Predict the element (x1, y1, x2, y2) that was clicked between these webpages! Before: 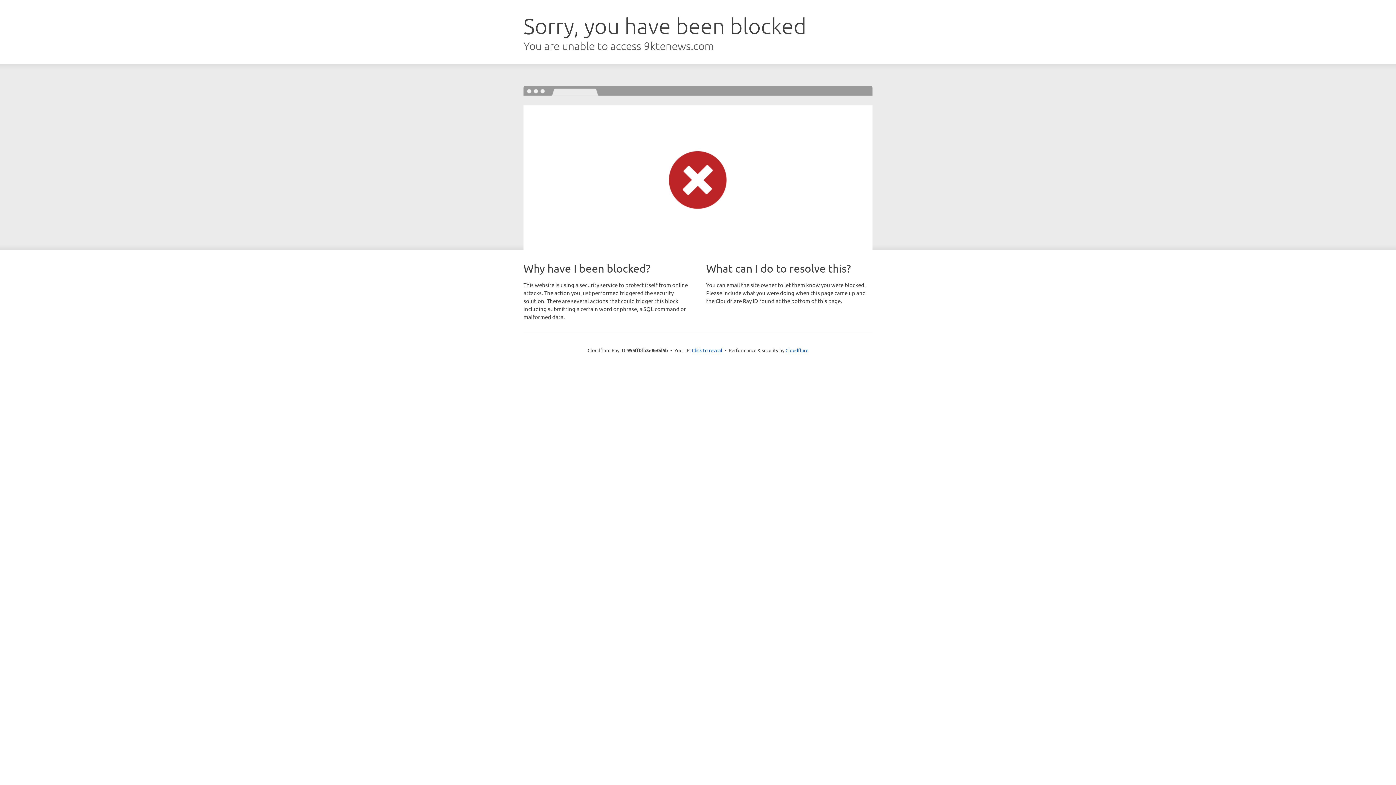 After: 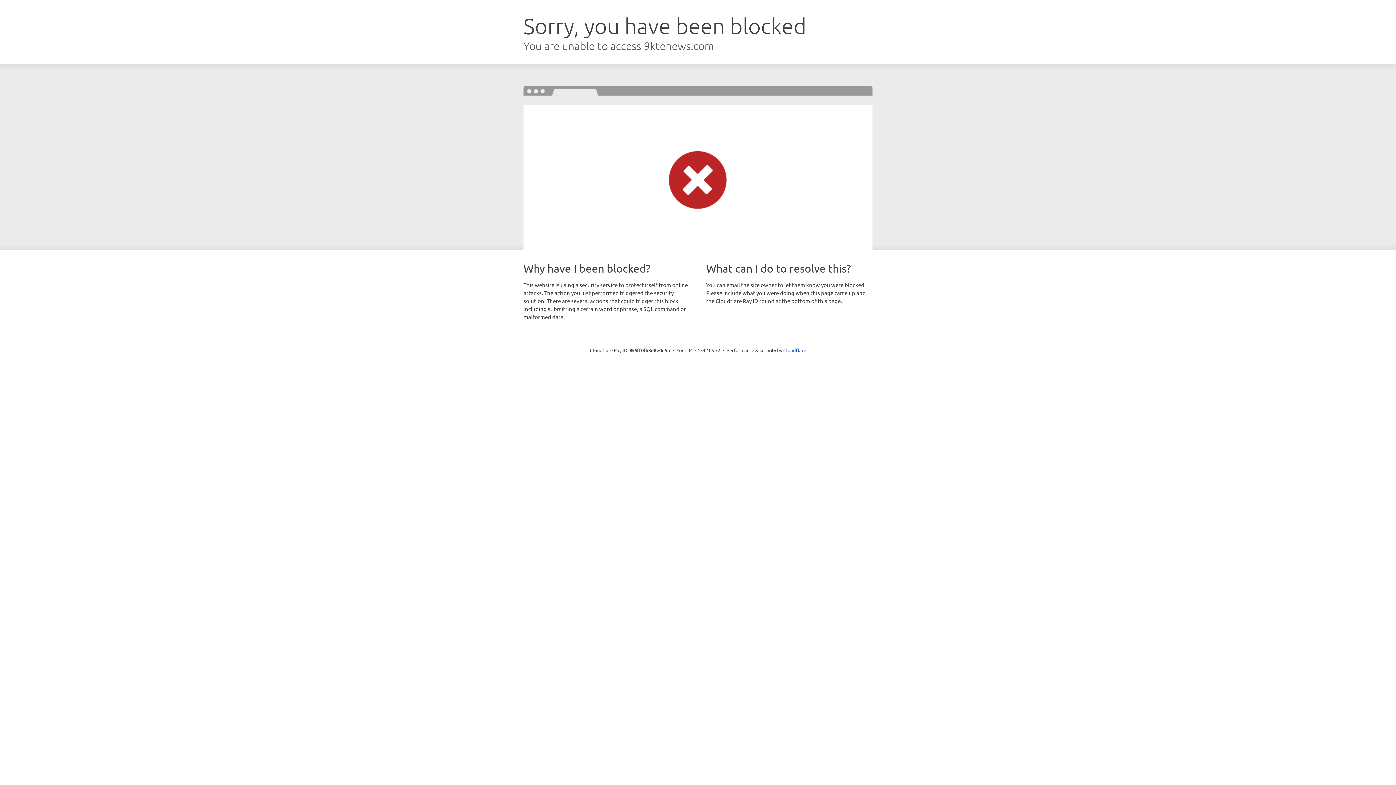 Action: label: Click to reveal bbox: (692, 346, 722, 353)